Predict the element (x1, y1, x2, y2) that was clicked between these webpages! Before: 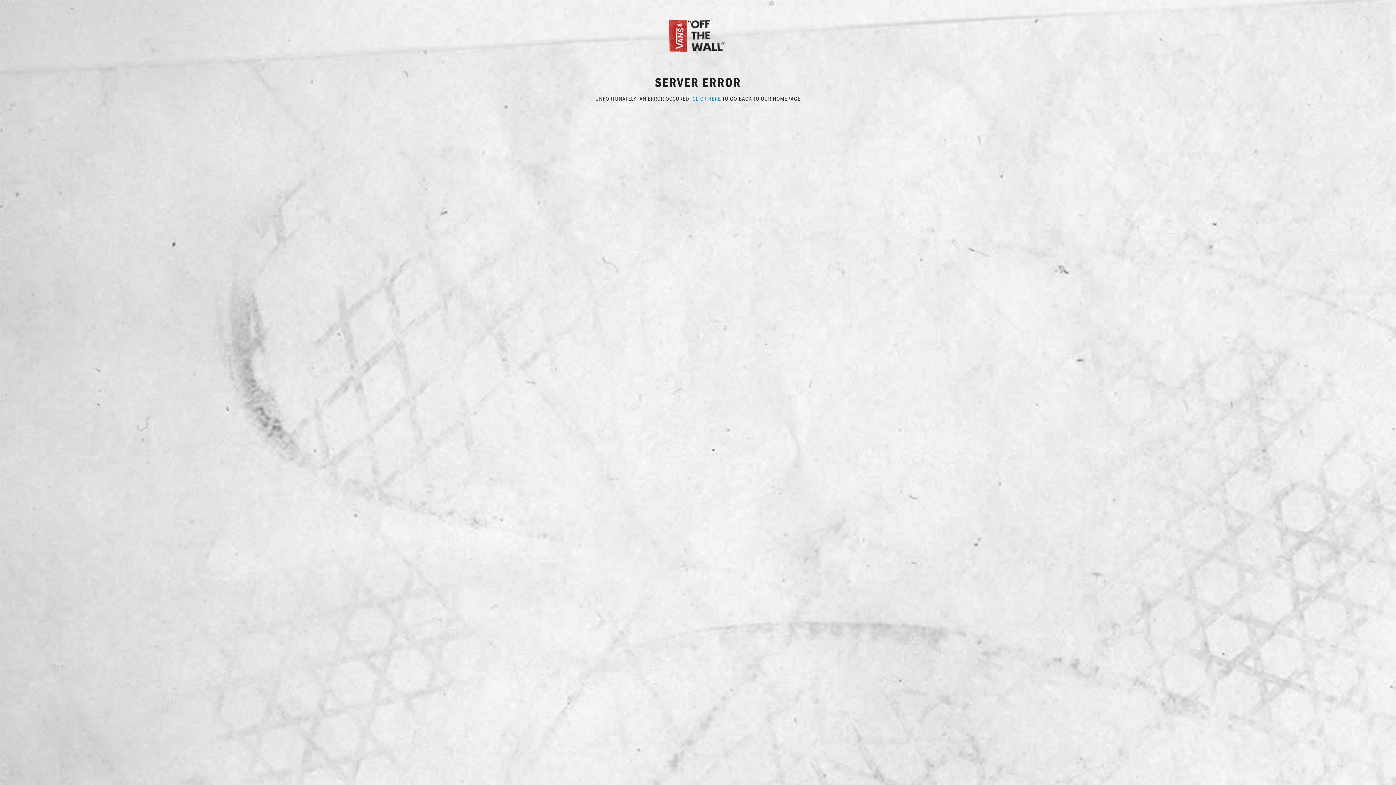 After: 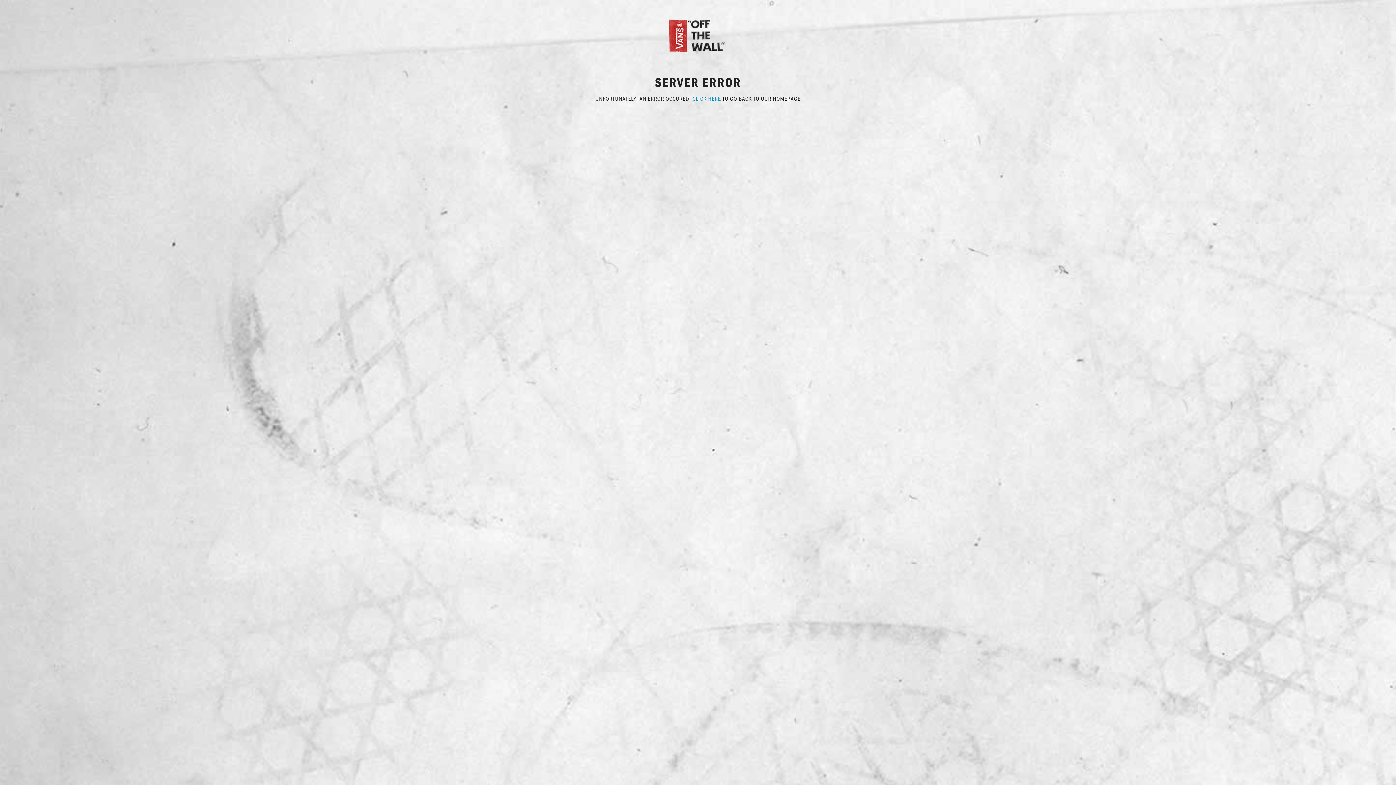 Action: label: CLICK HERE bbox: (692, 94, 721, 102)